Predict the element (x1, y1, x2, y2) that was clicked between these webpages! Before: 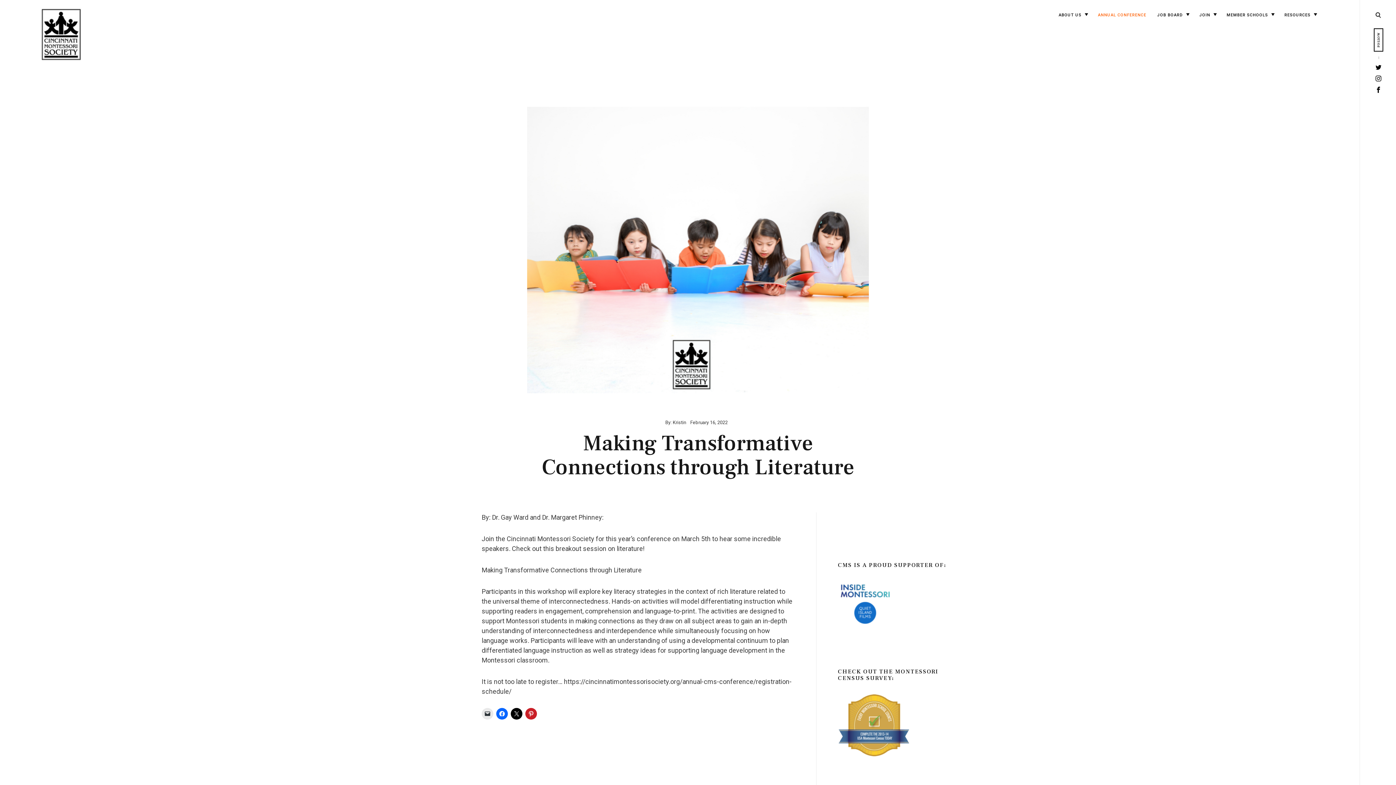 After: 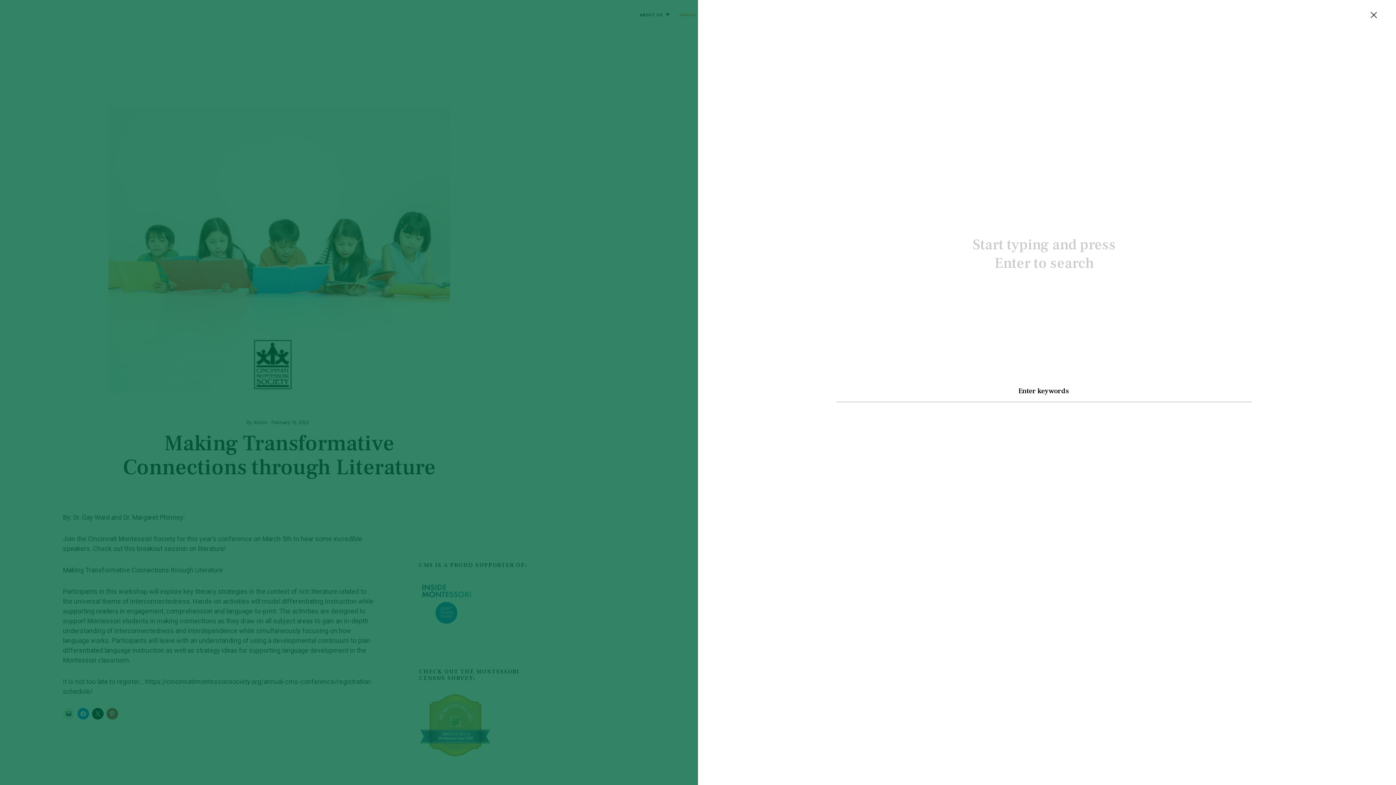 Action: label: open search form bbox: (1374, 10, 1382, 18)